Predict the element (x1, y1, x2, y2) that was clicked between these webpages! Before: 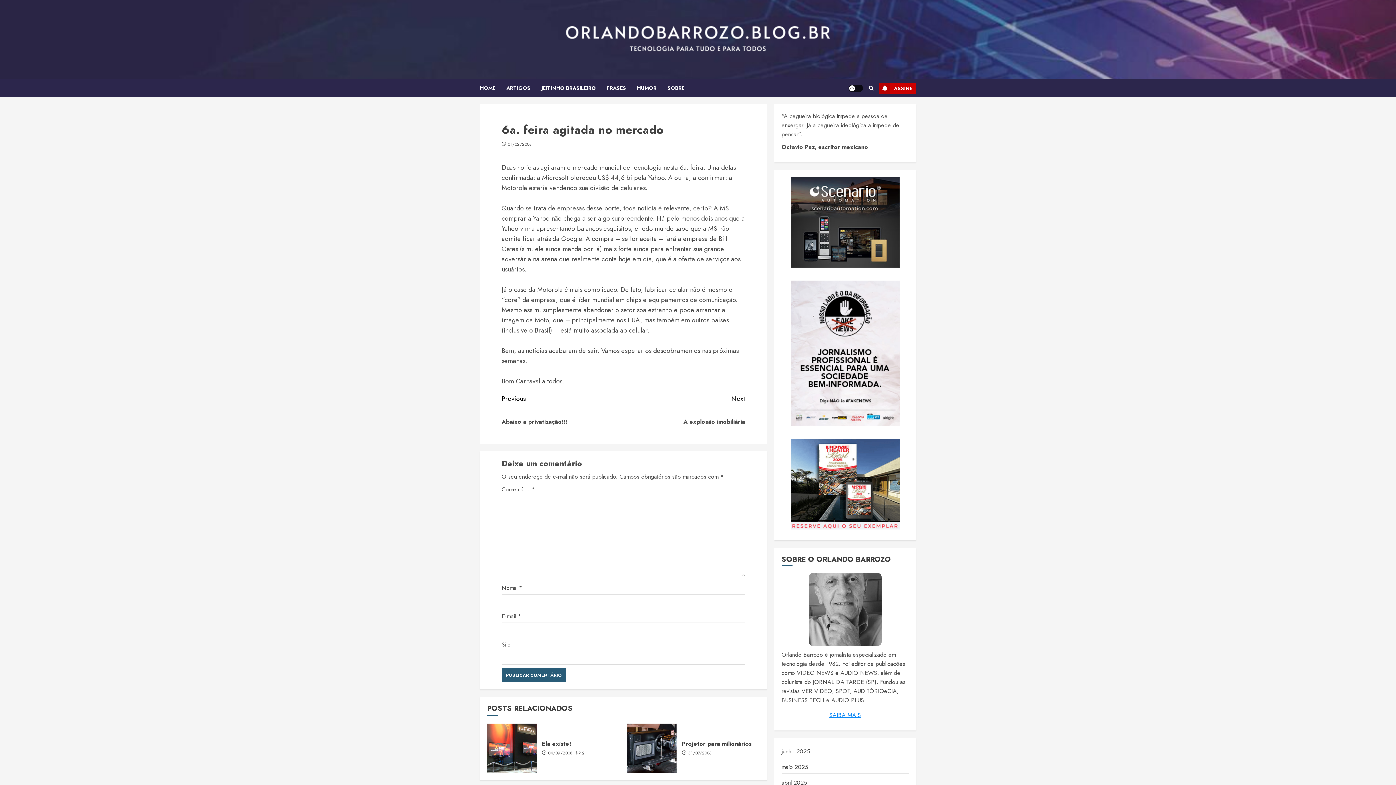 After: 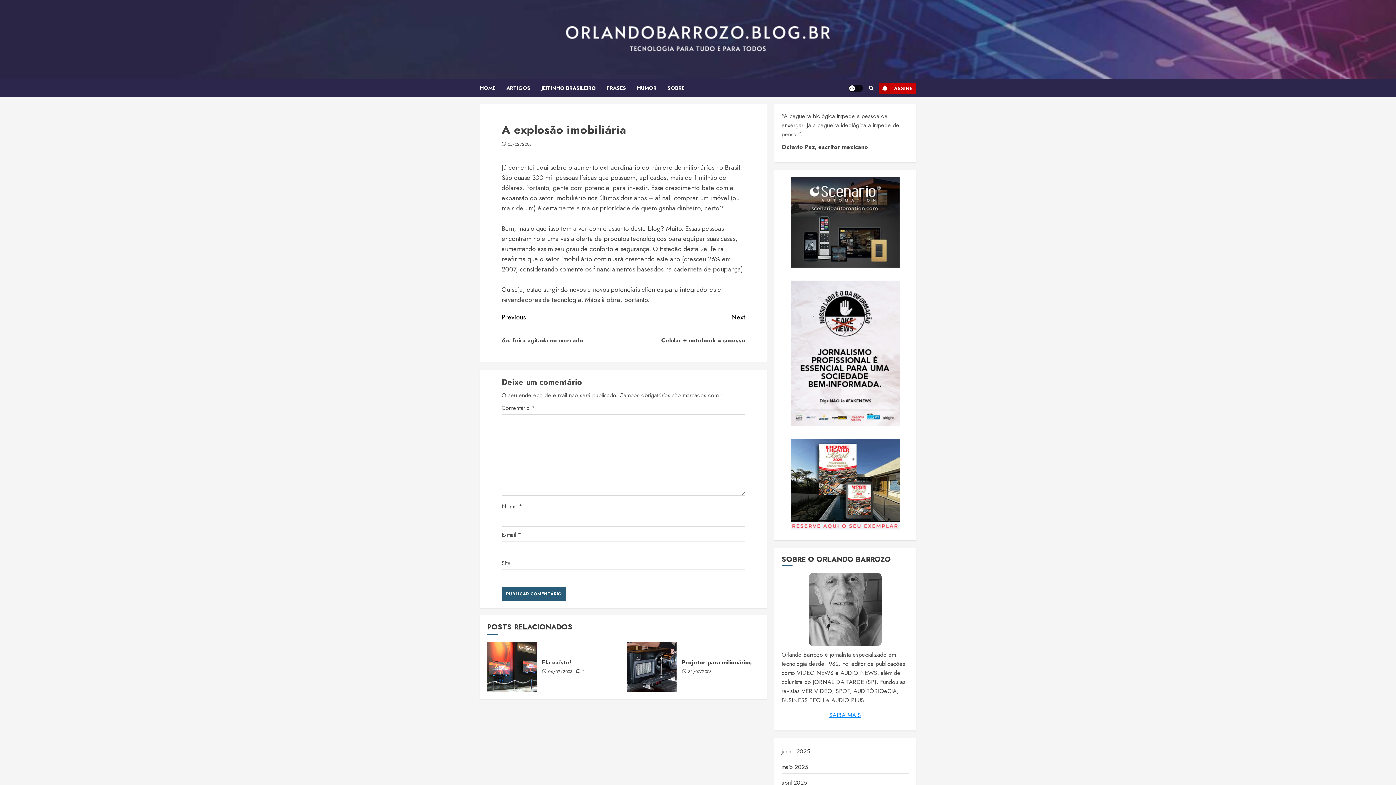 Action: bbox: (623, 393, 745, 436) label: Next
Next post:
A explosão imobiliária